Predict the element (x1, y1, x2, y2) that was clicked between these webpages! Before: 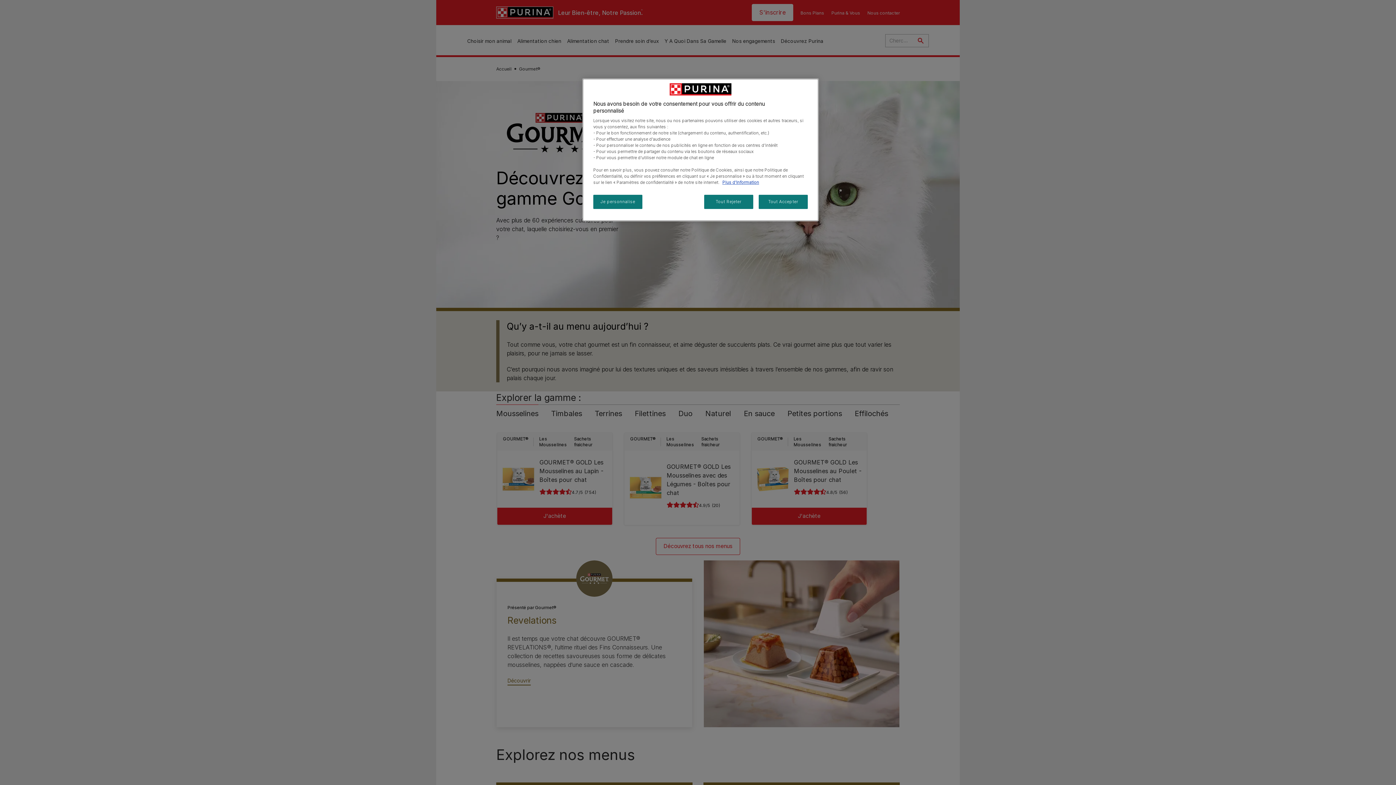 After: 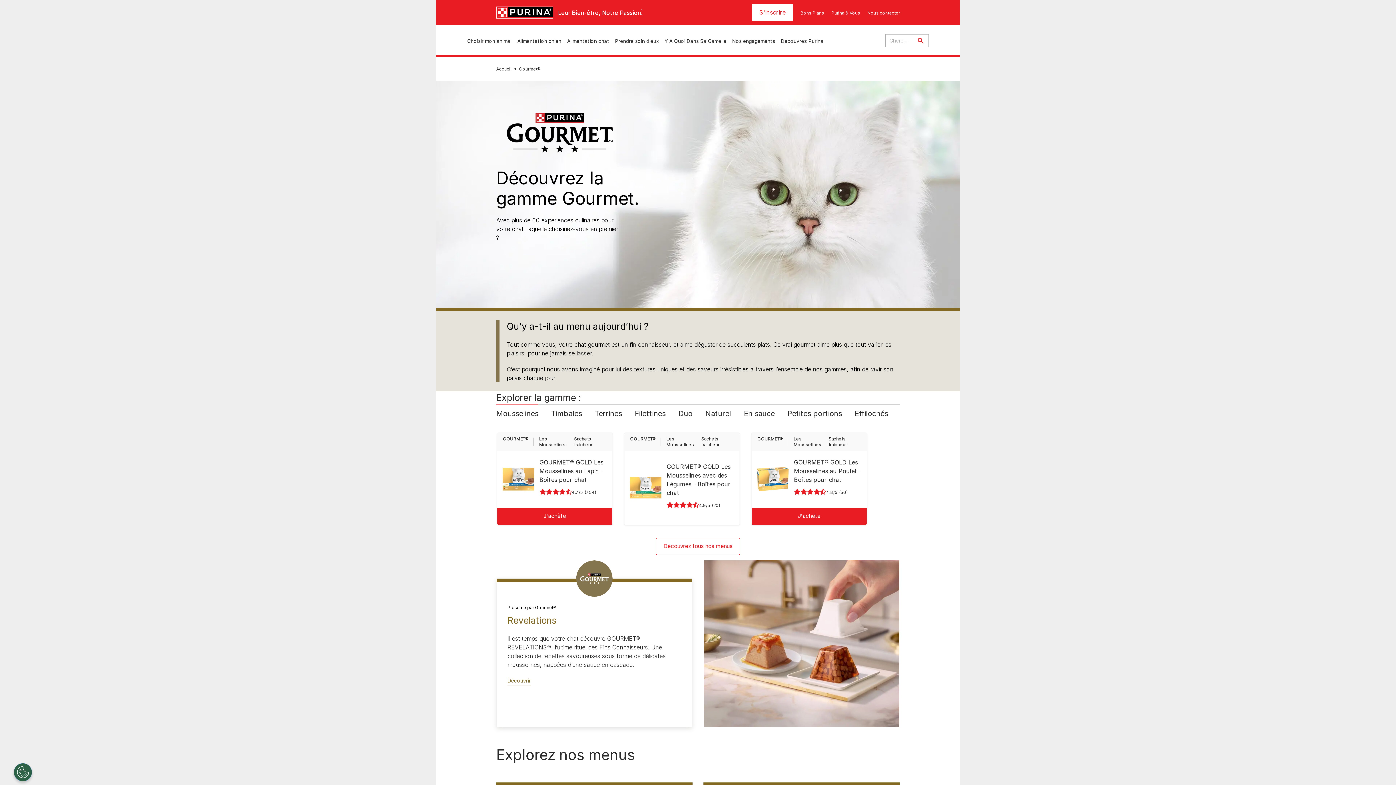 Action: bbox: (704, 194, 753, 209) label: Tout Rejeter